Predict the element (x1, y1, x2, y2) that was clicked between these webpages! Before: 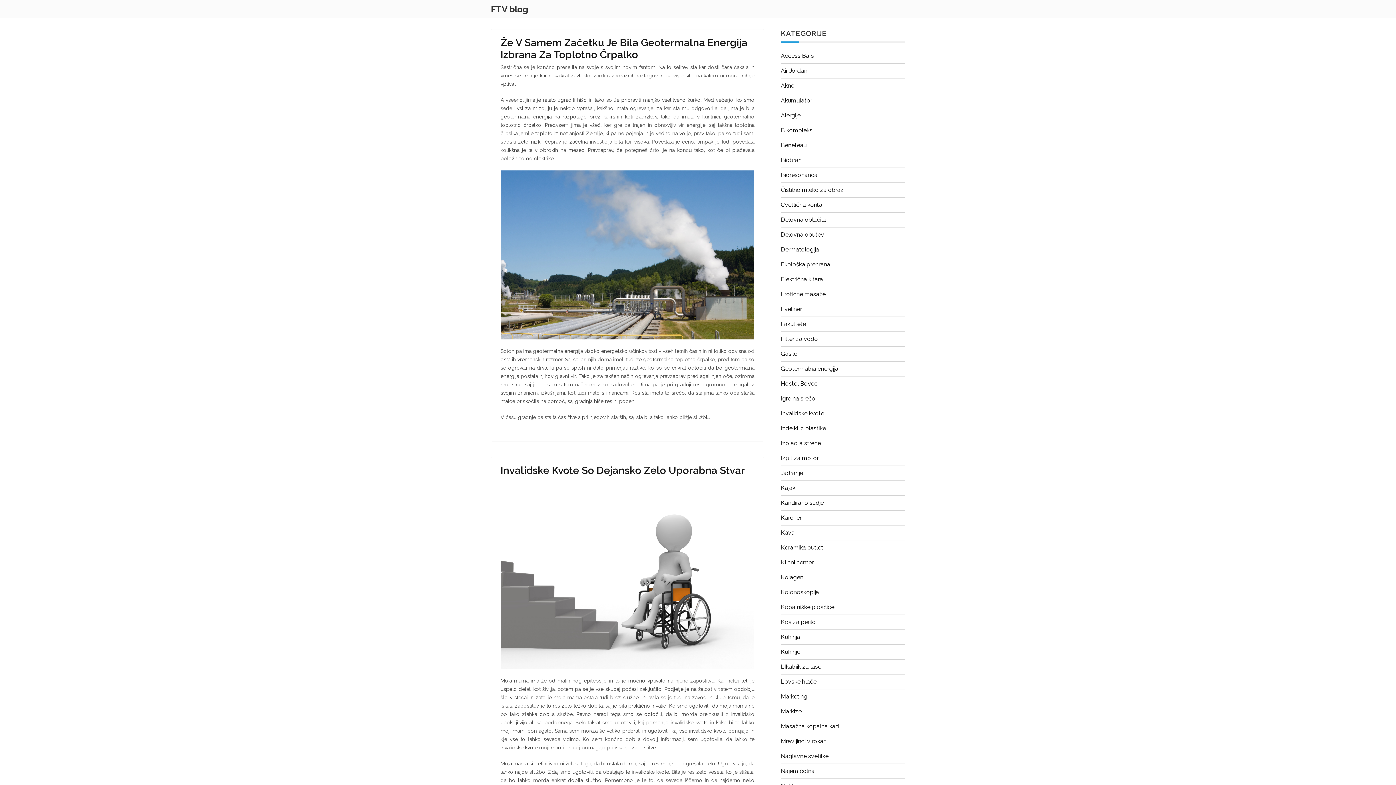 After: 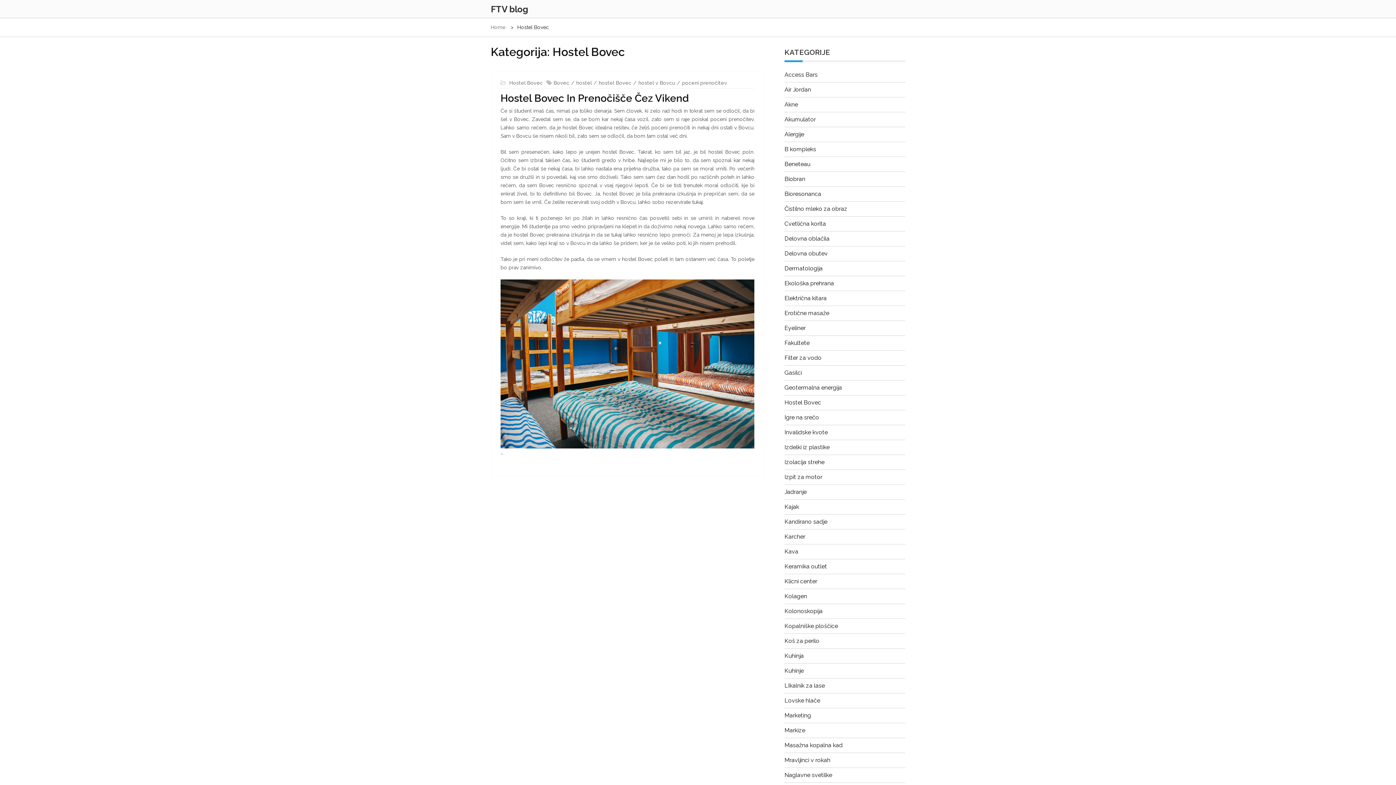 Action: bbox: (781, 378, 817, 388) label: Hostel Bovec